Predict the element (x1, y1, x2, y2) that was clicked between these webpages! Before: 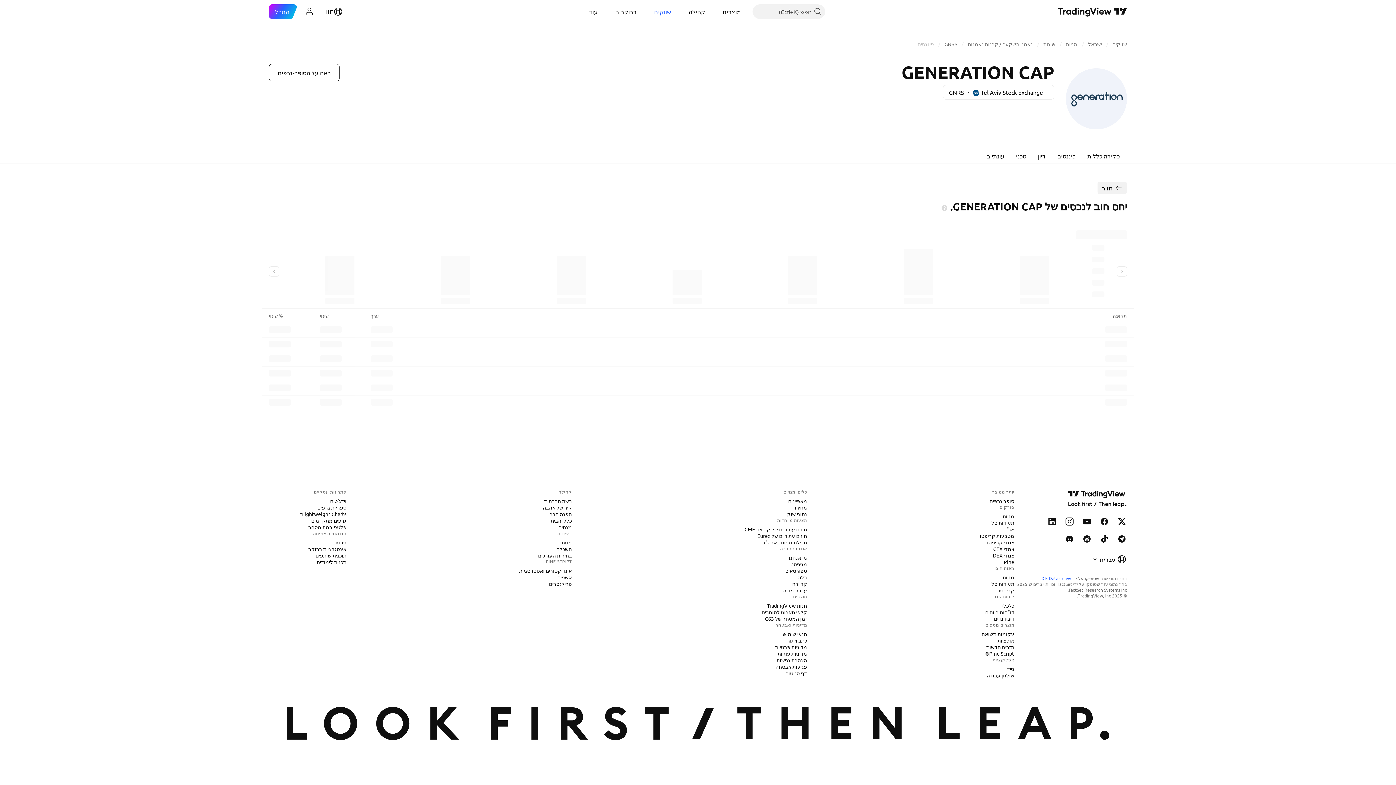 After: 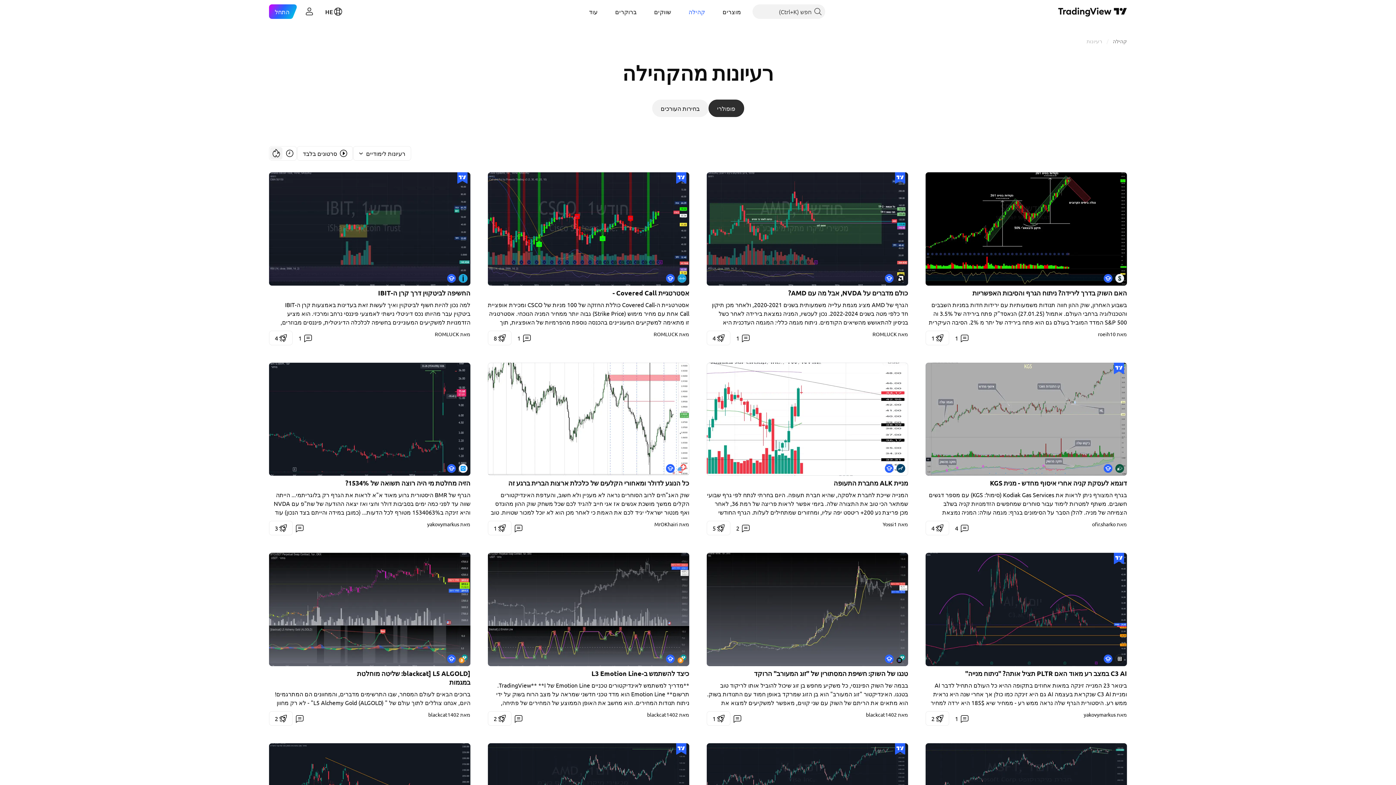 Action: bbox: (553, 545, 574, 552) label: השכלה